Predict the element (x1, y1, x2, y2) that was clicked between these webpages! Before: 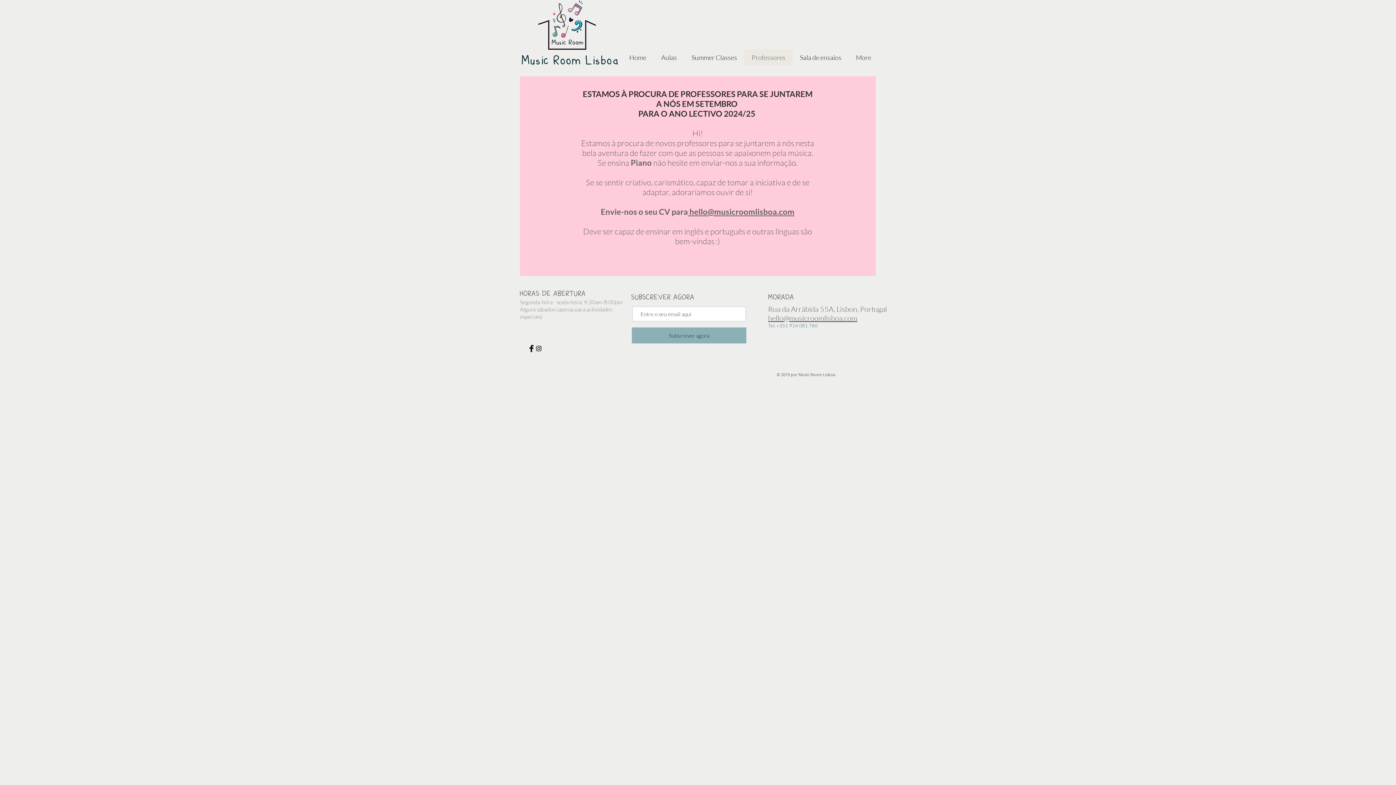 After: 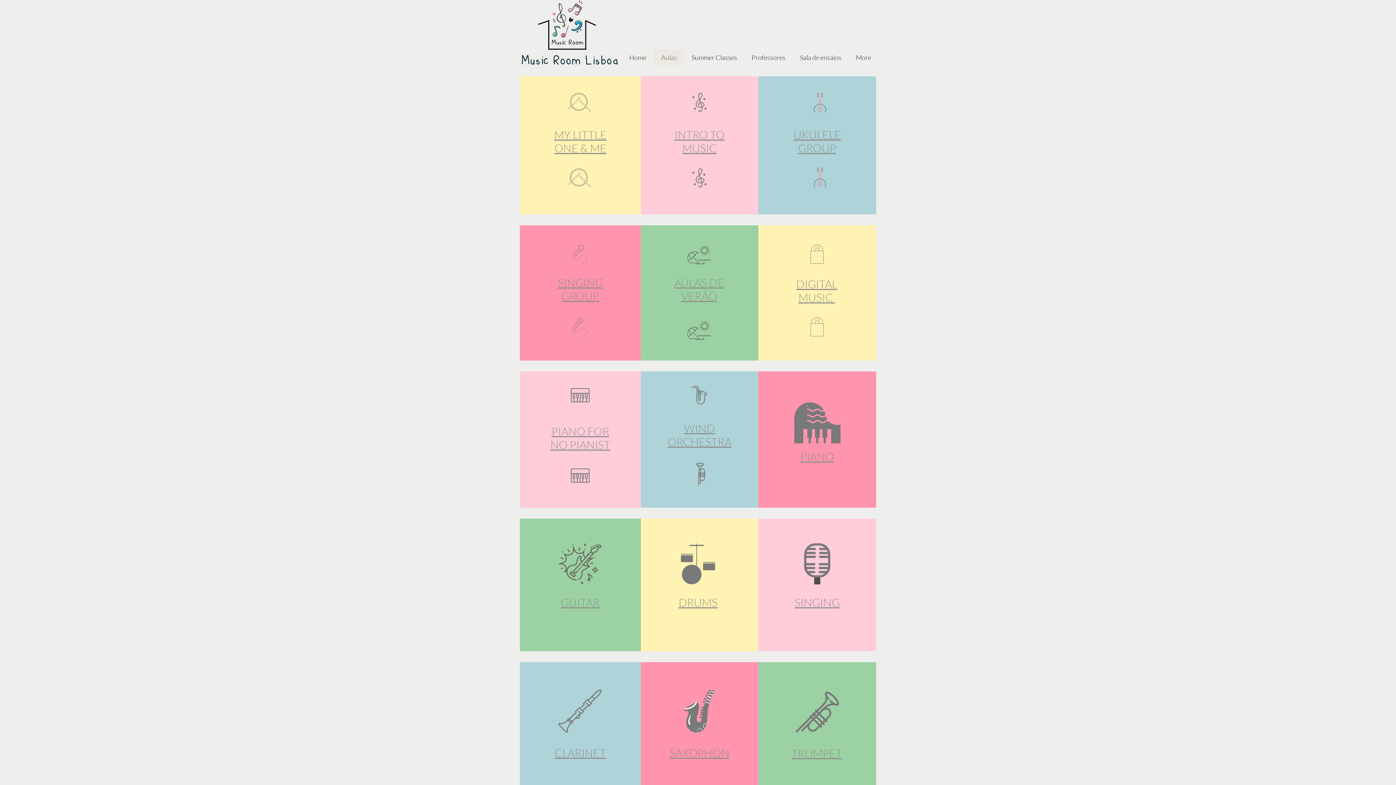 Action: label: Aulas bbox: (653, 49, 684, 65)